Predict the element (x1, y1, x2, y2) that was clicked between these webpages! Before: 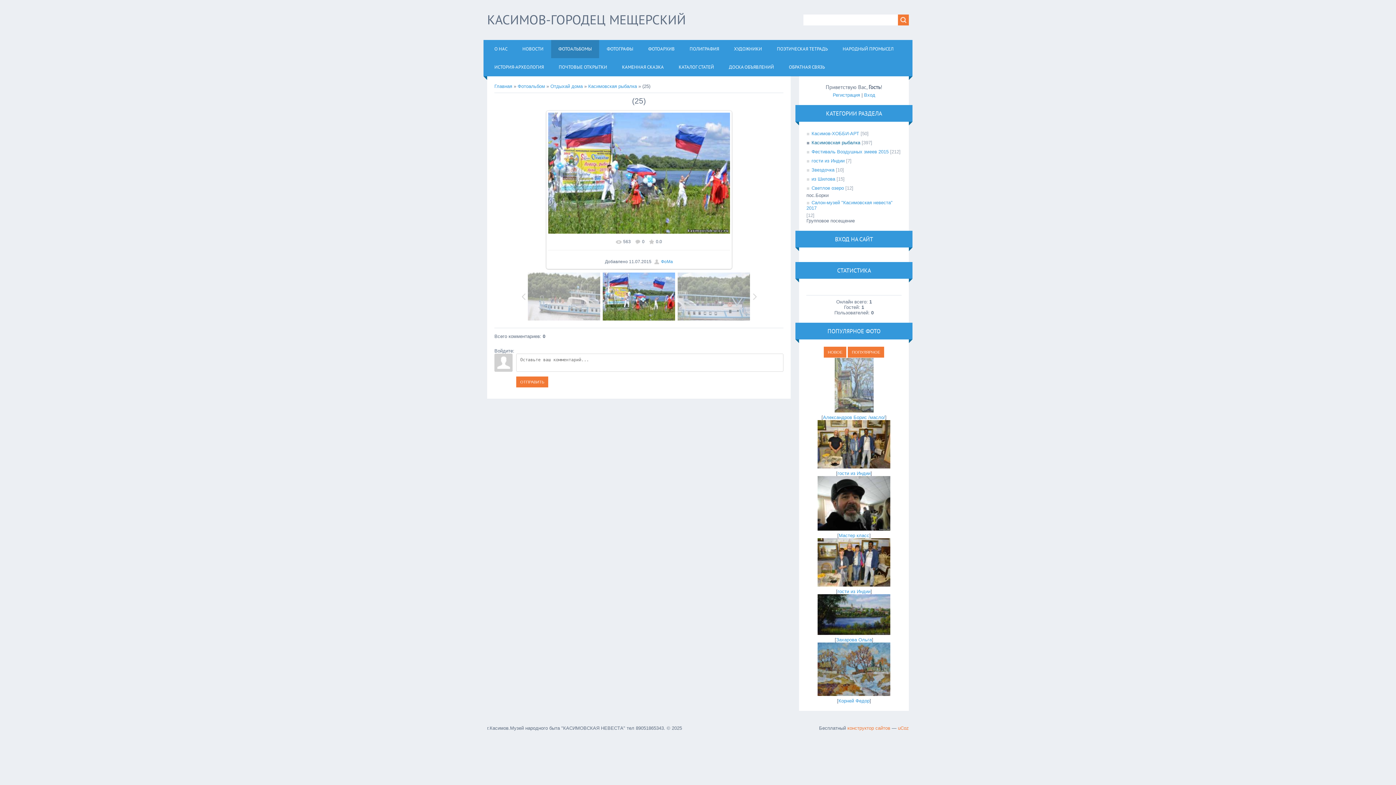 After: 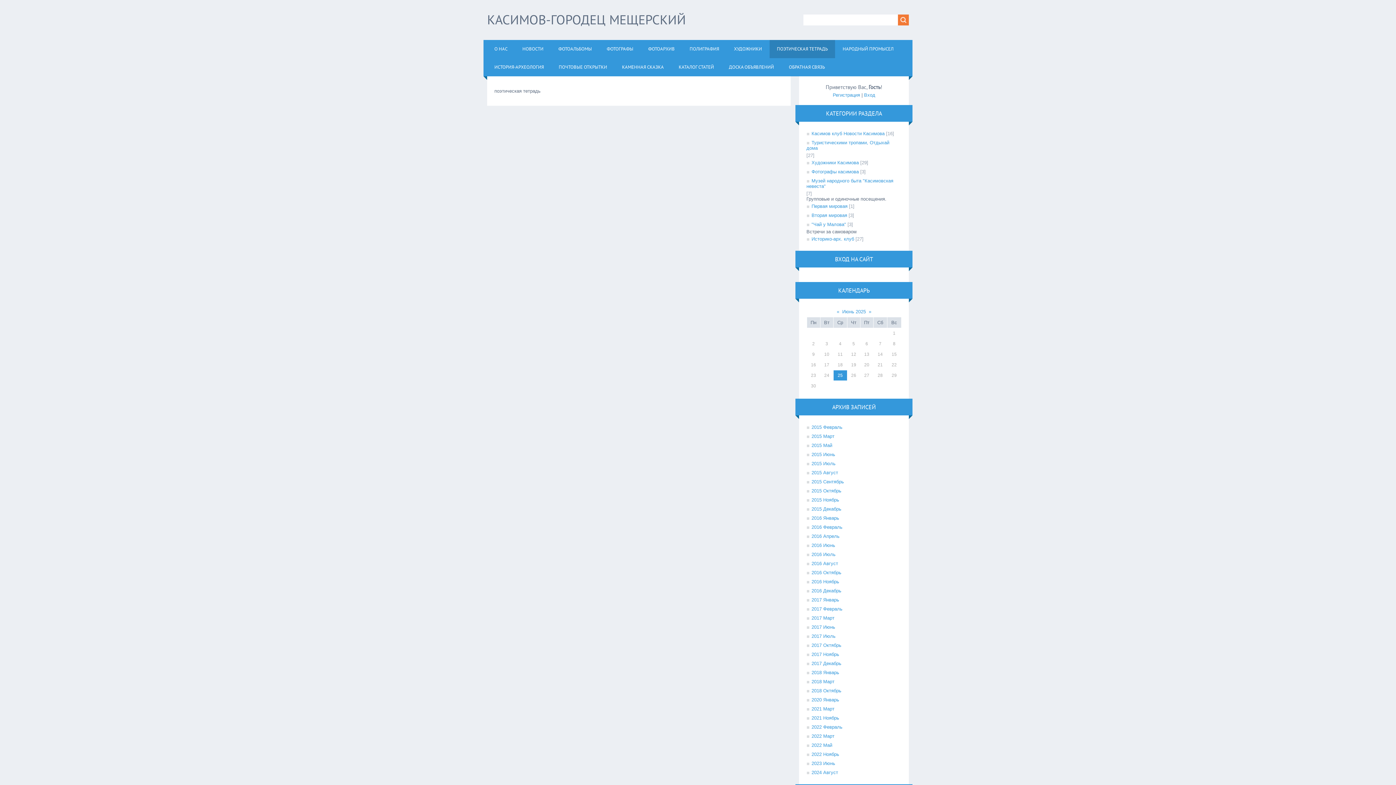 Action: label: ПОЭТИЧЕСКАЯ ТЕТРАДЬ bbox: (769, 40, 835, 58)